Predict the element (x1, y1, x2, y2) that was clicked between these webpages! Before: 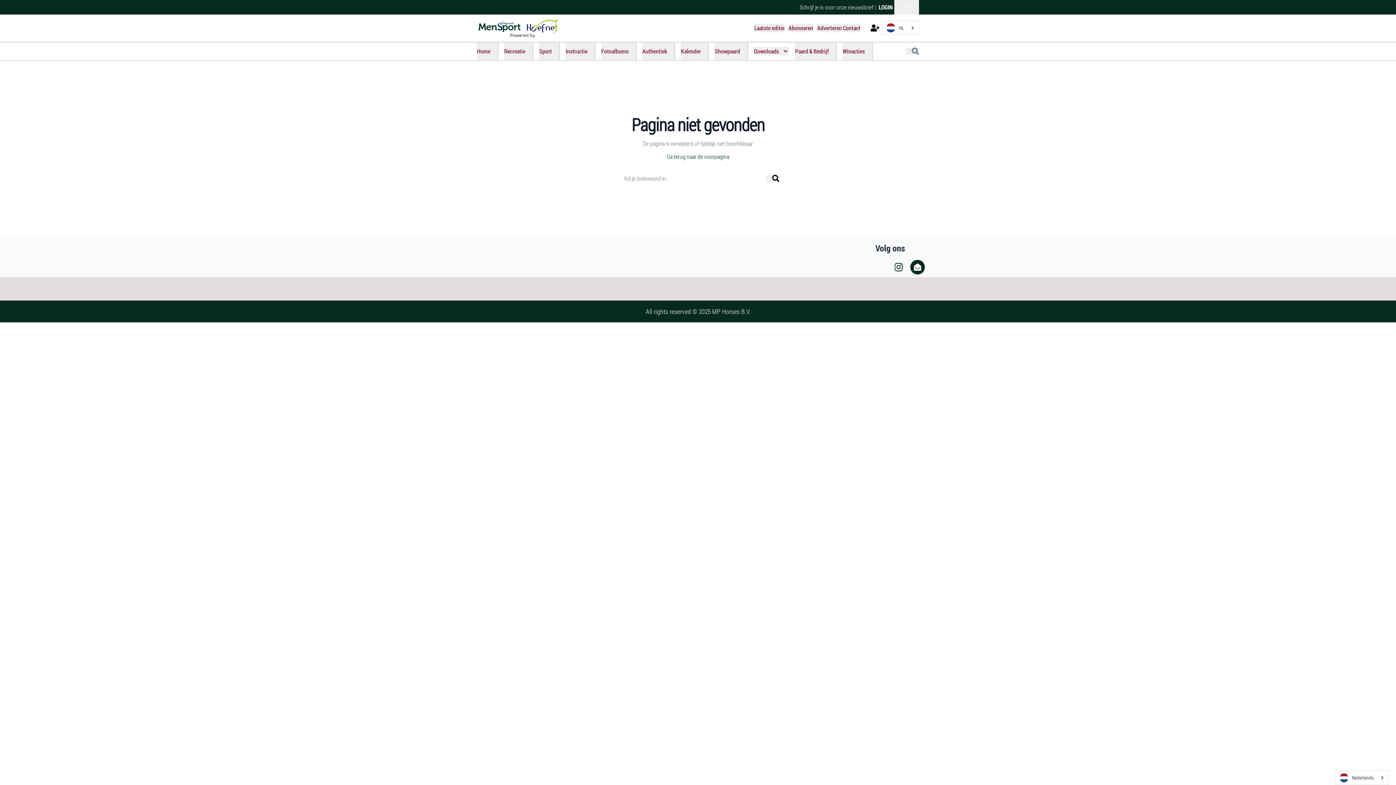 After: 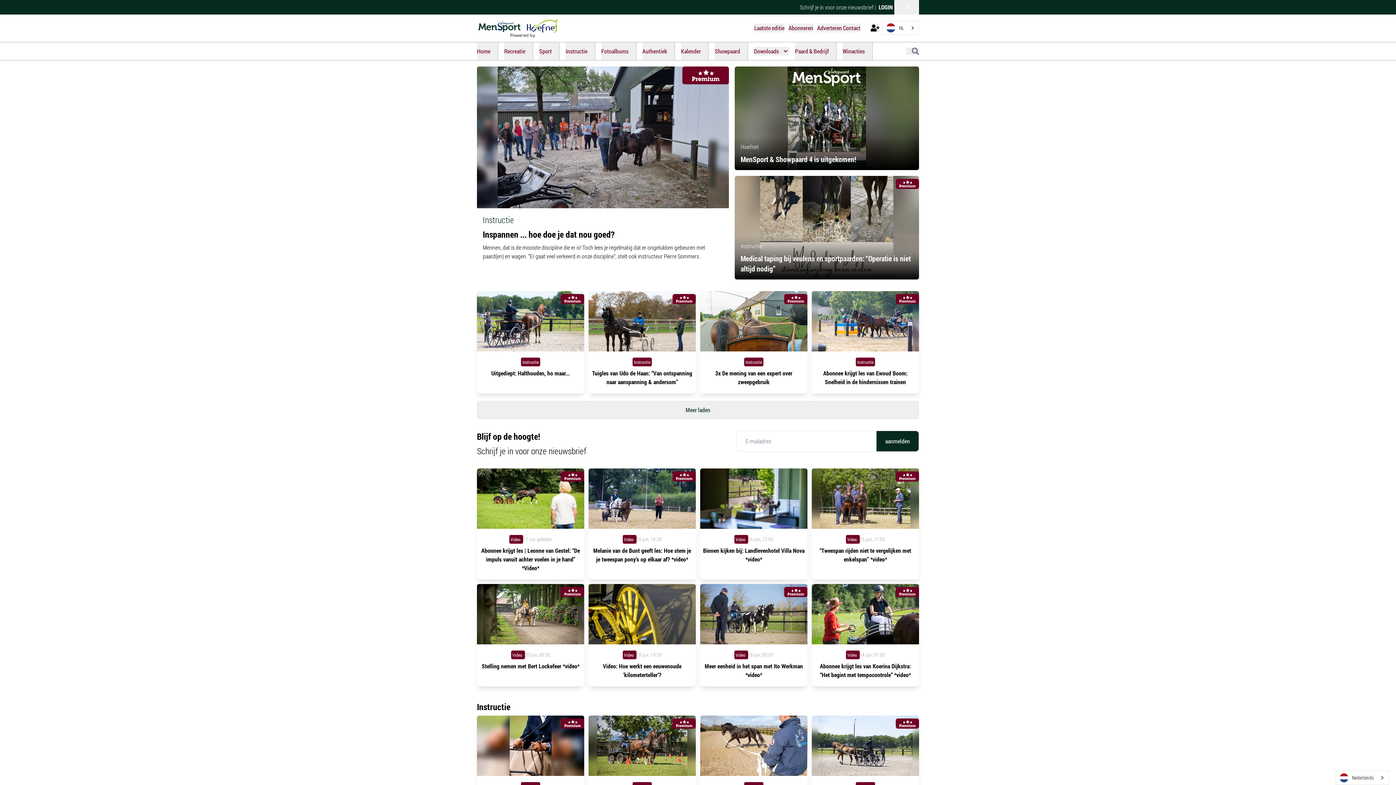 Action: bbox: (565, 42, 595, 59) label: Instructie